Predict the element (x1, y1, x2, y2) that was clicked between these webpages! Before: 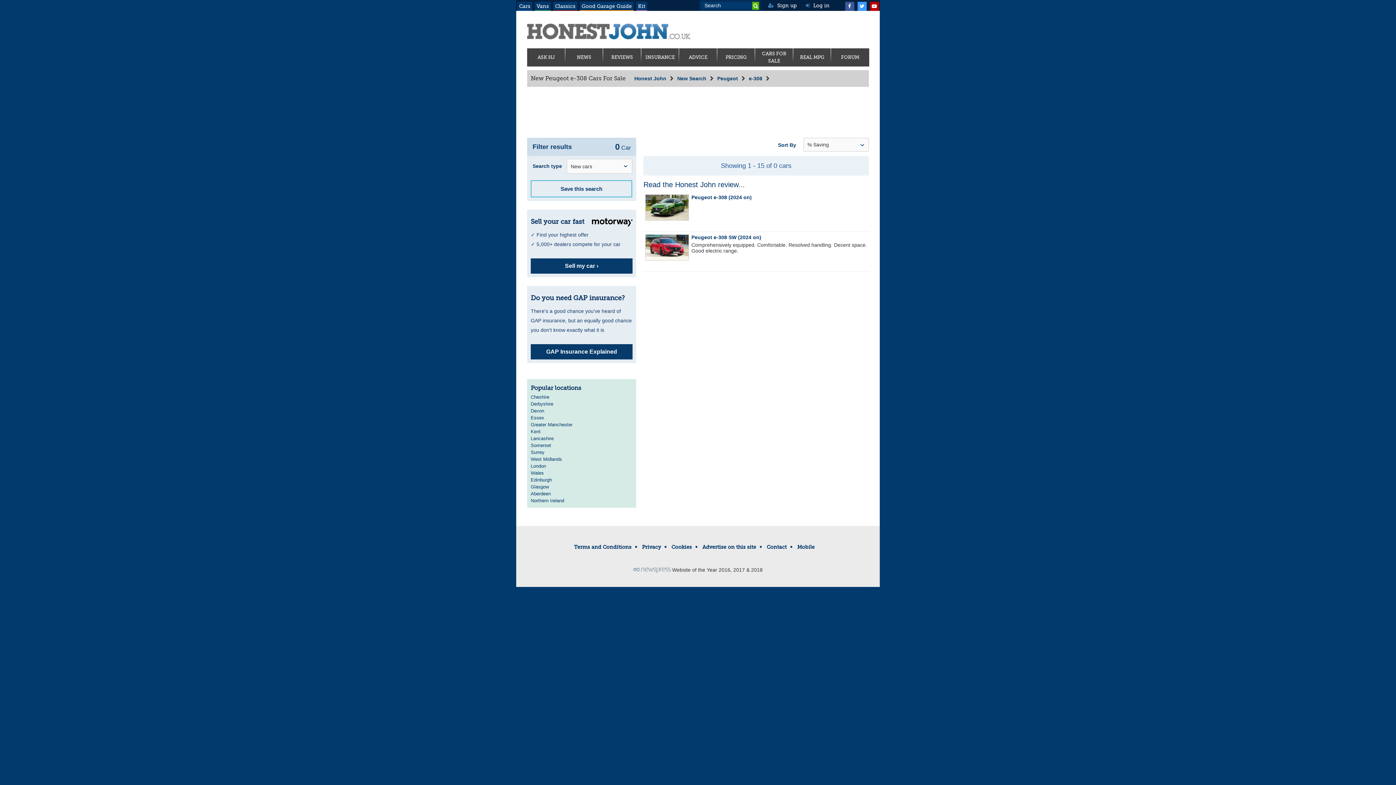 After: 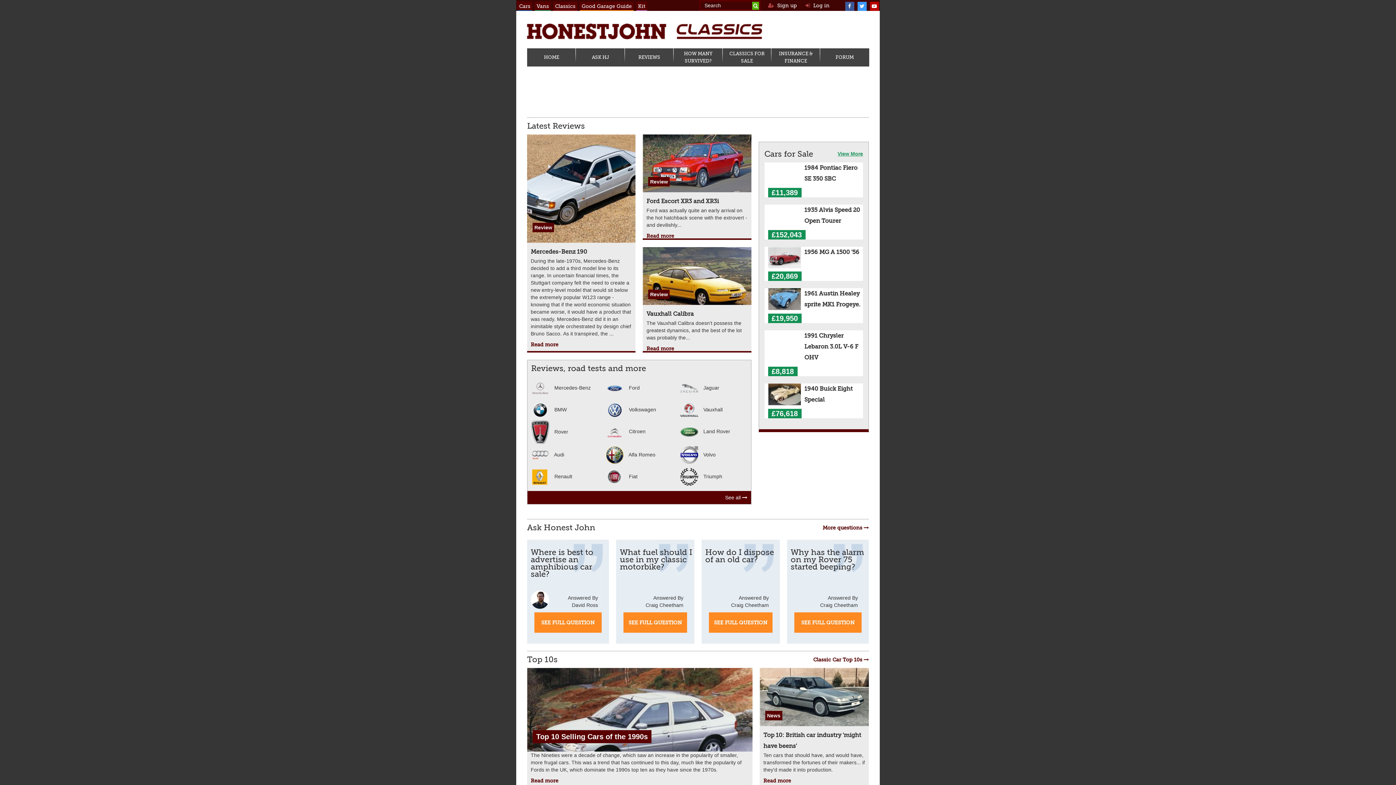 Action: bbox: (553, 1, 577, 10) label: Classics